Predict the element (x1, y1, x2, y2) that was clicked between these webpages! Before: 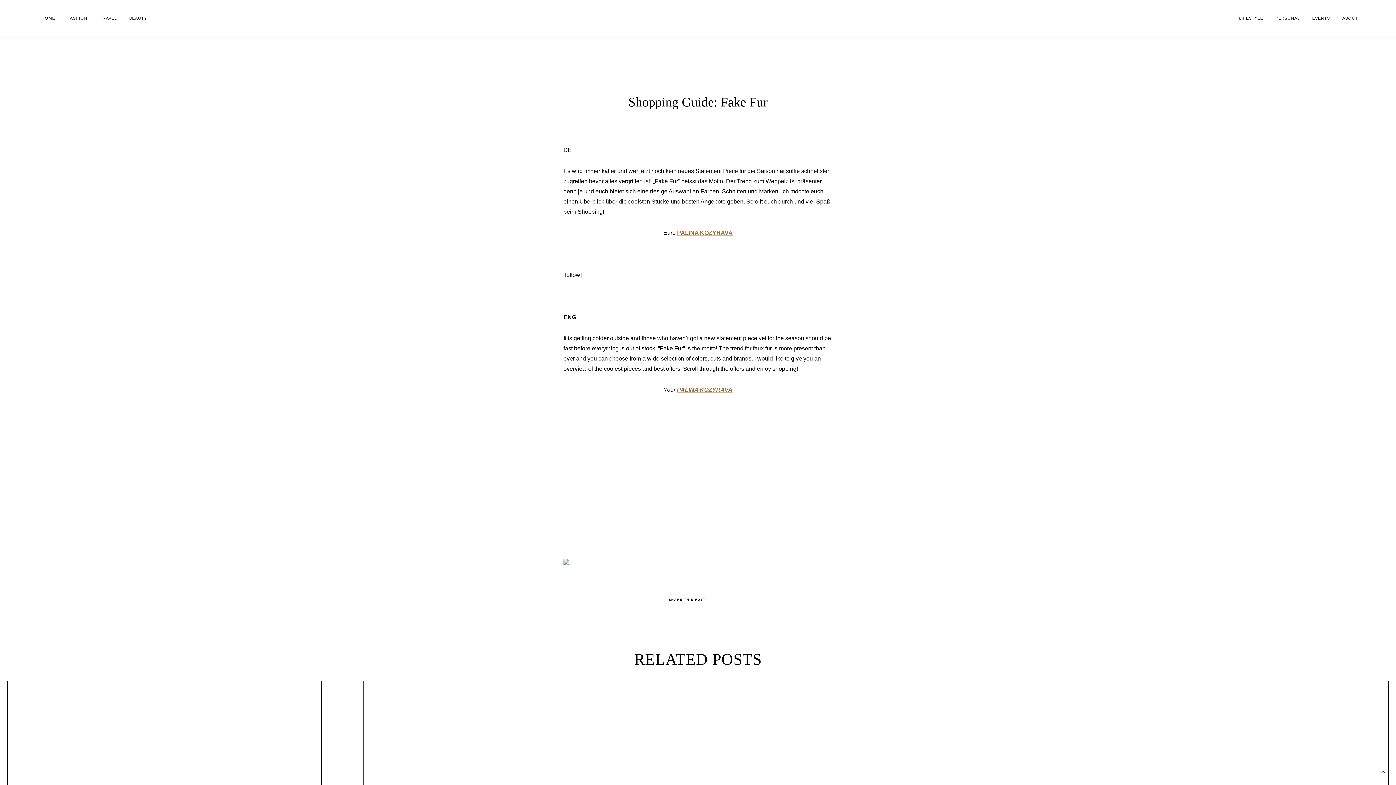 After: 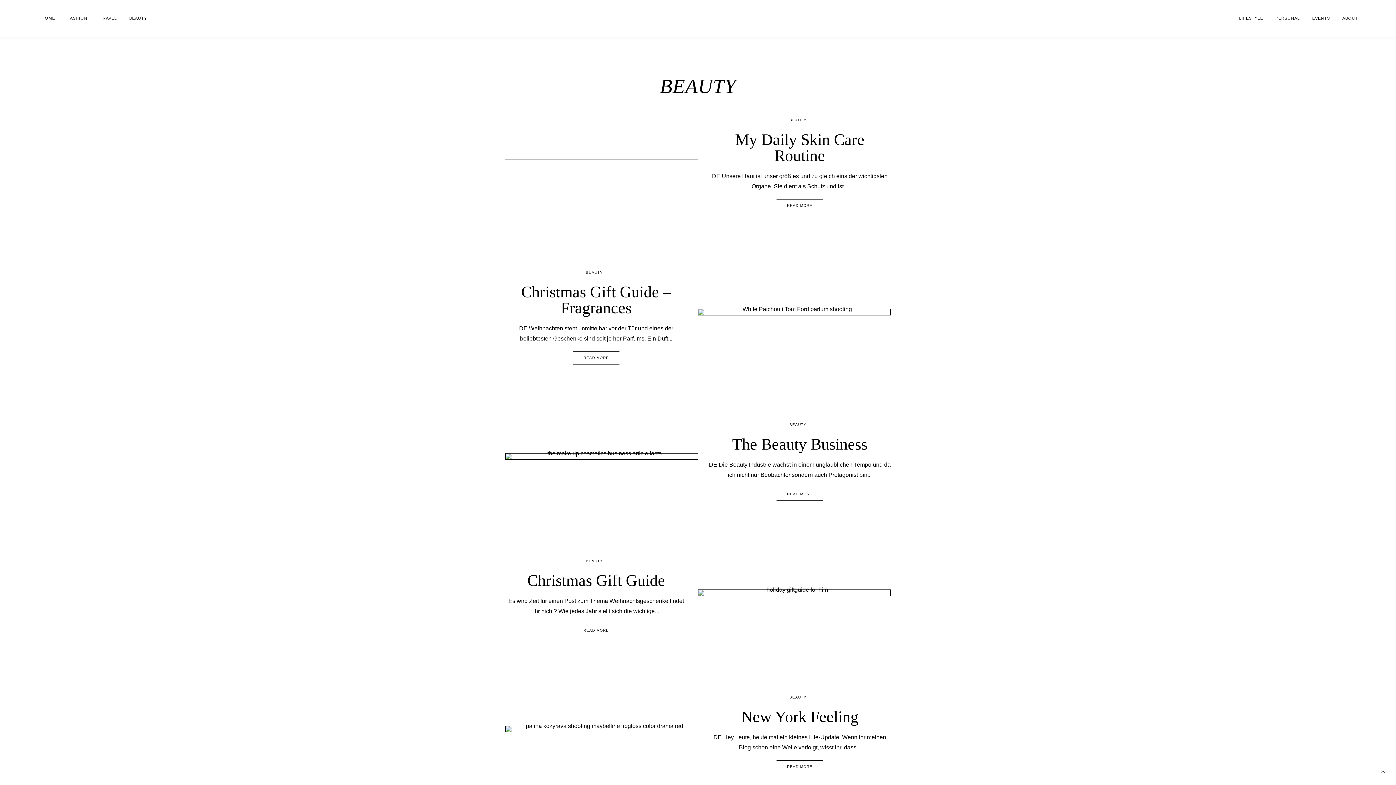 Action: bbox: (127, 10, 148, 25) label: BEAUTY